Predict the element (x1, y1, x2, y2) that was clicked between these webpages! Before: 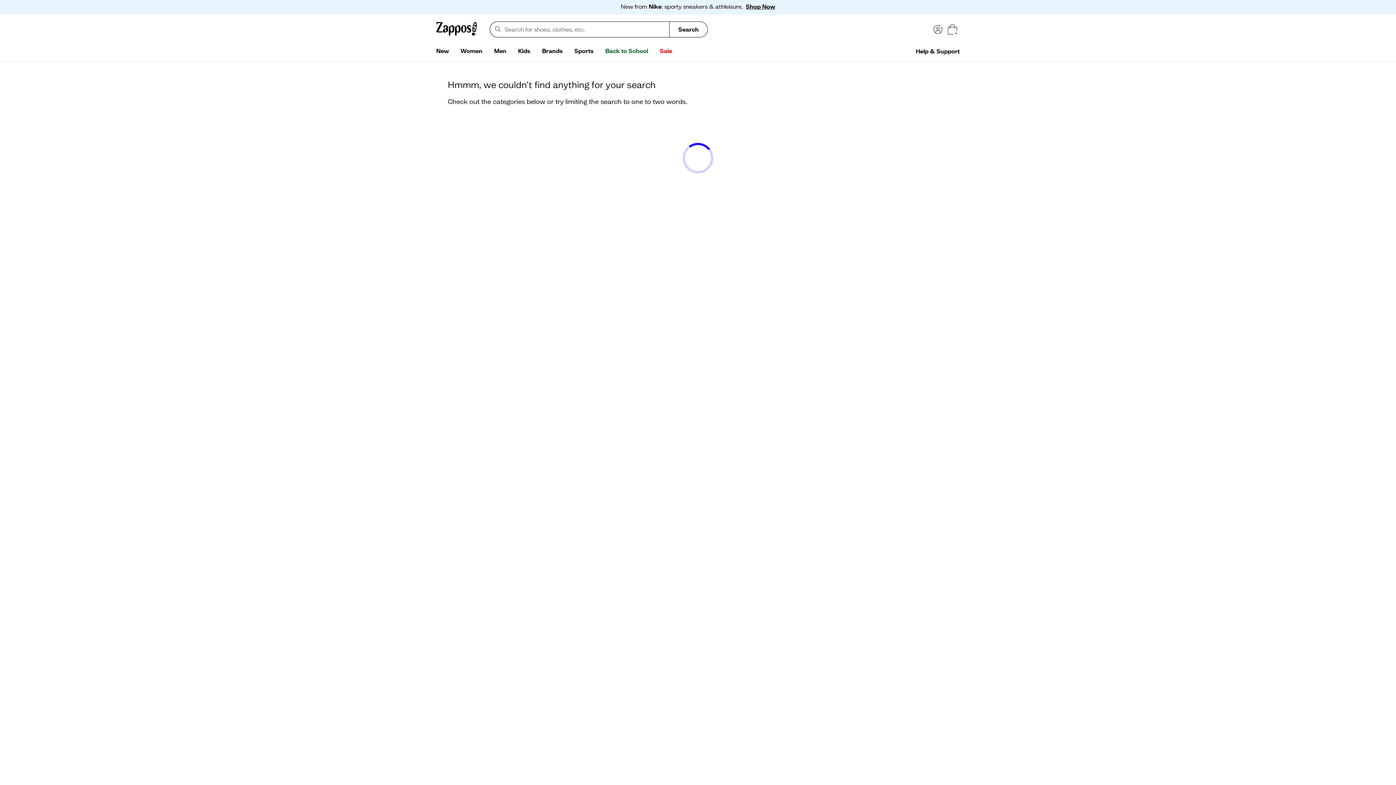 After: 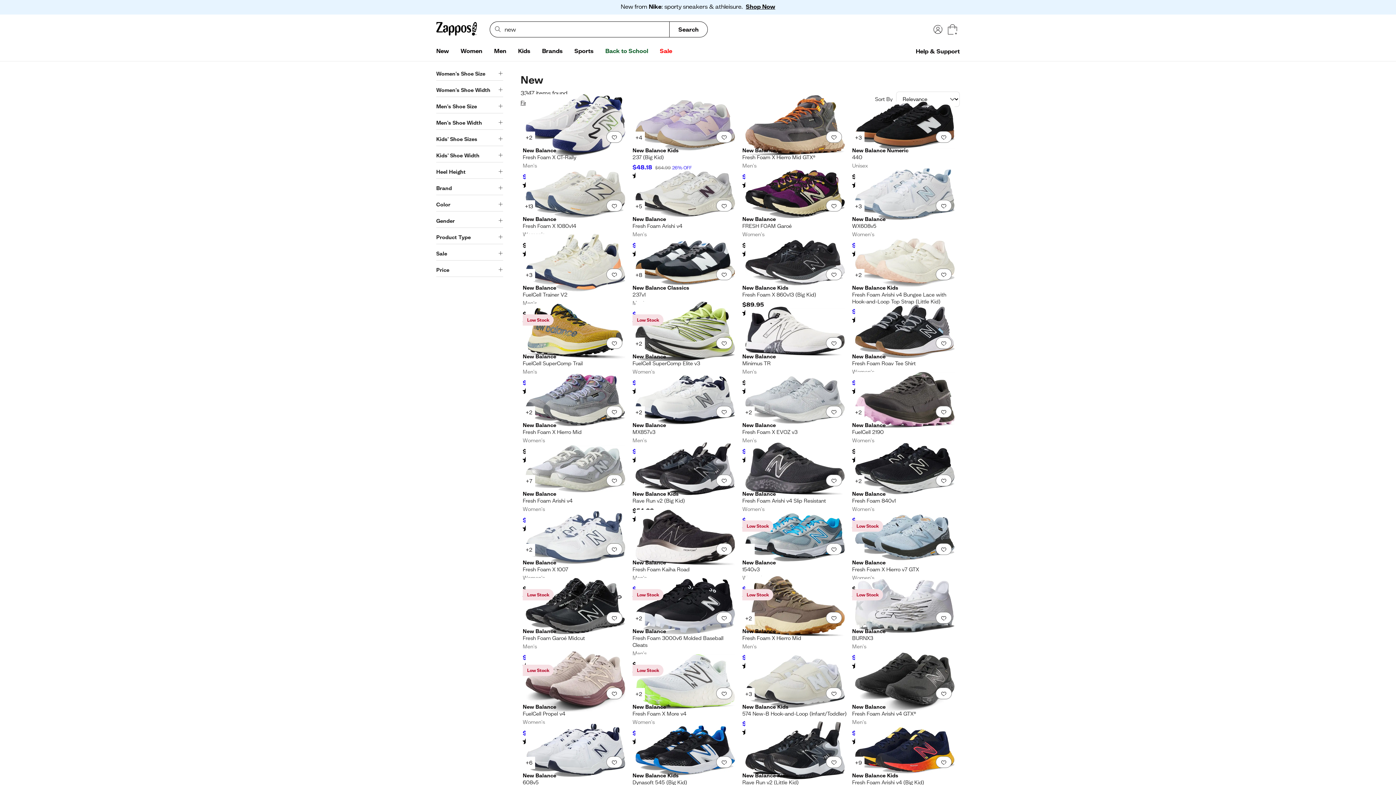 Action: bbox: (430, 44, 454, 58) label: New